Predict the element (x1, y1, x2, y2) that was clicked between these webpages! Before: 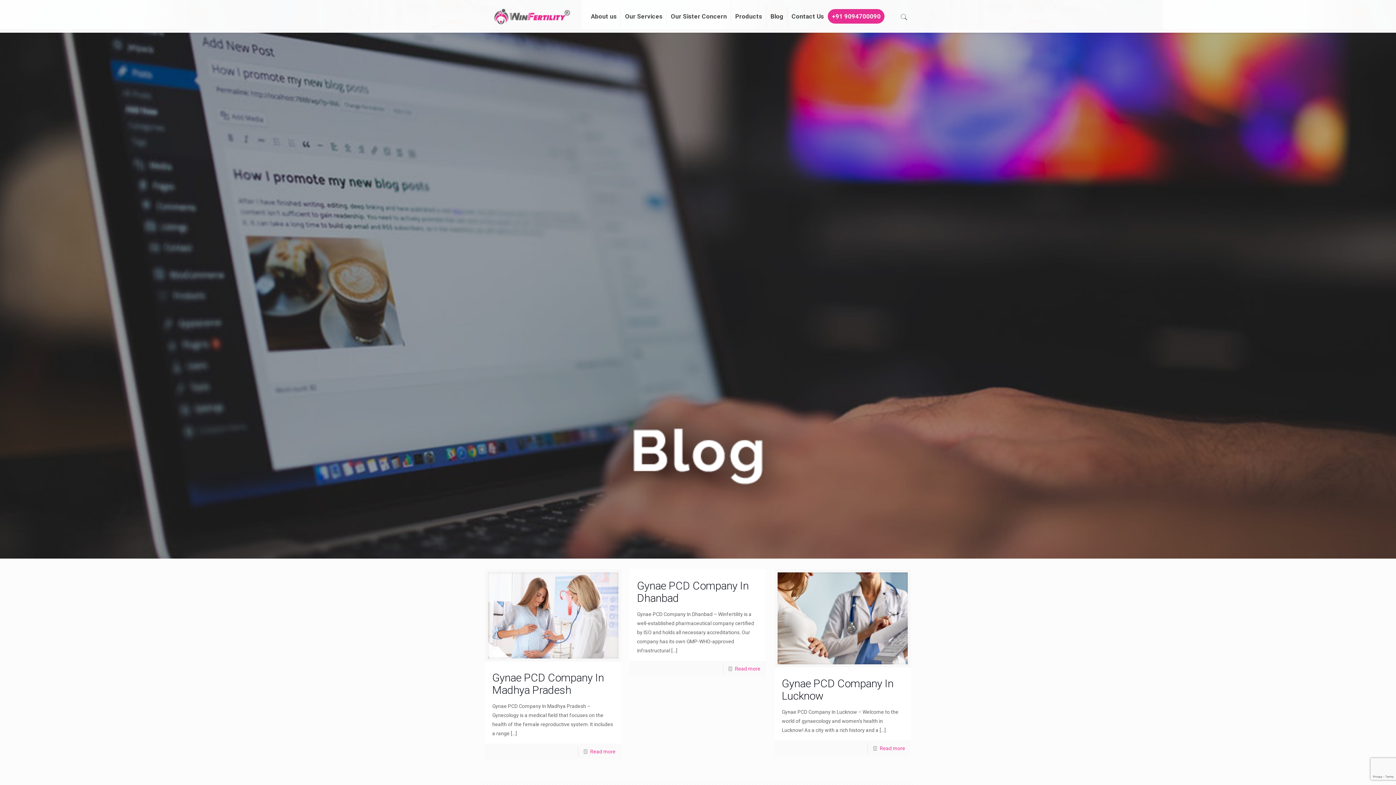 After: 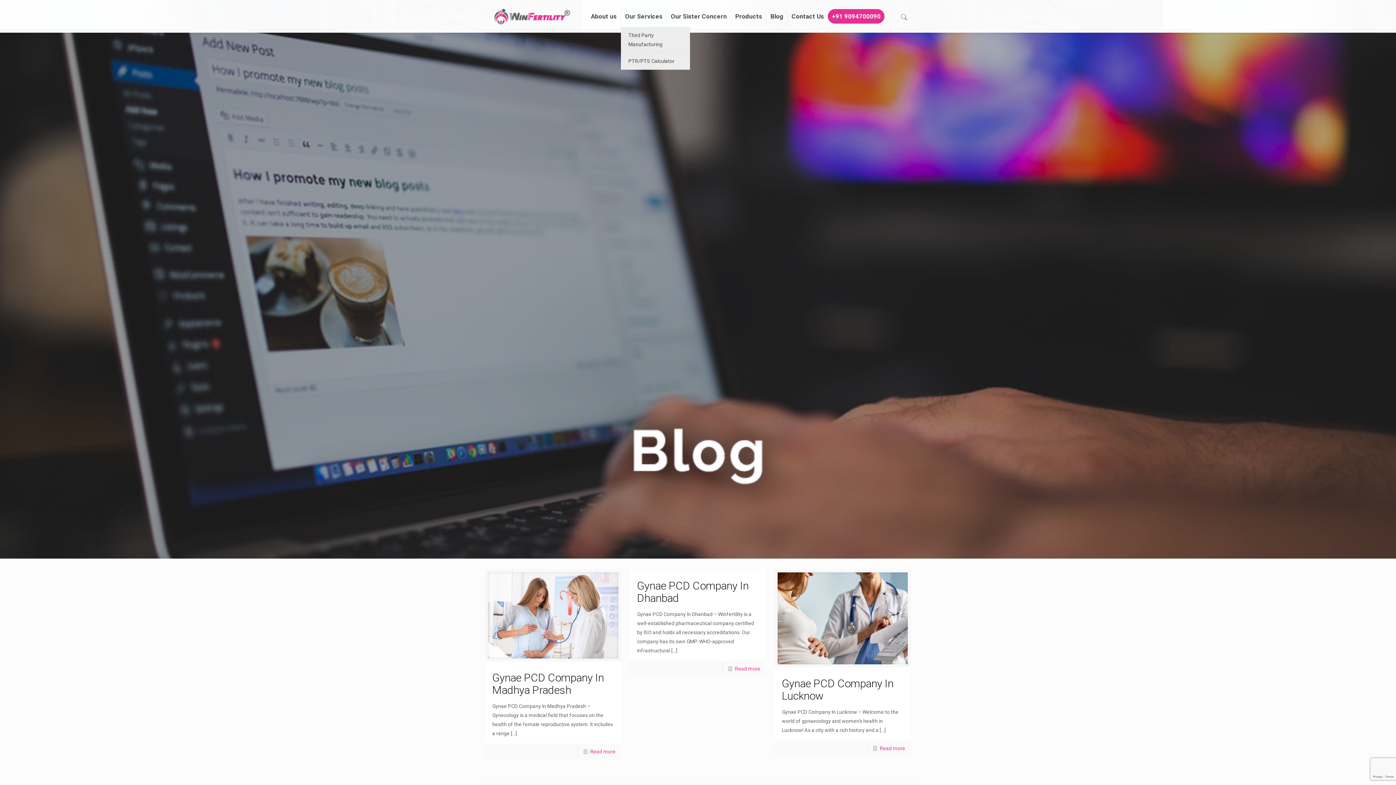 Action: bbox: (621, 5, 667, 27) label: Our Services